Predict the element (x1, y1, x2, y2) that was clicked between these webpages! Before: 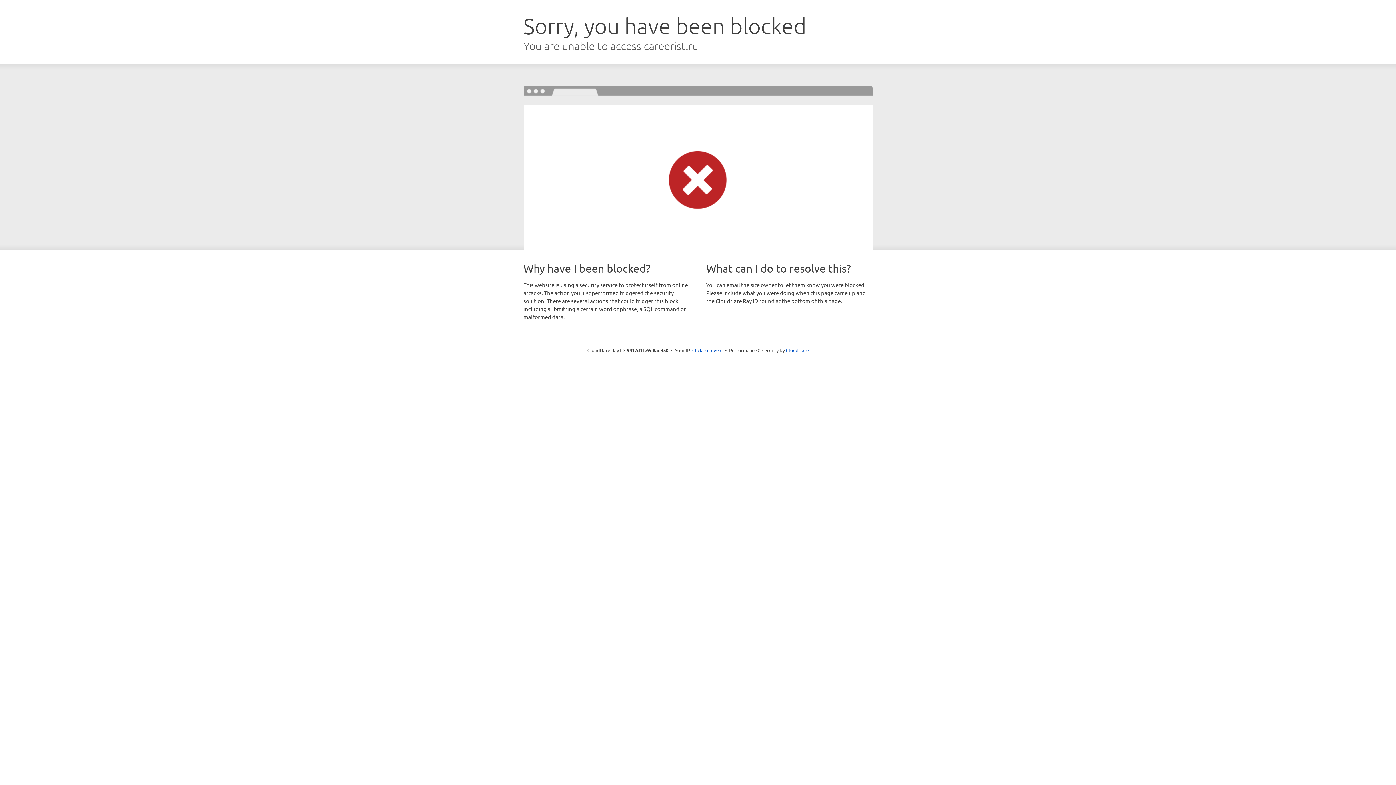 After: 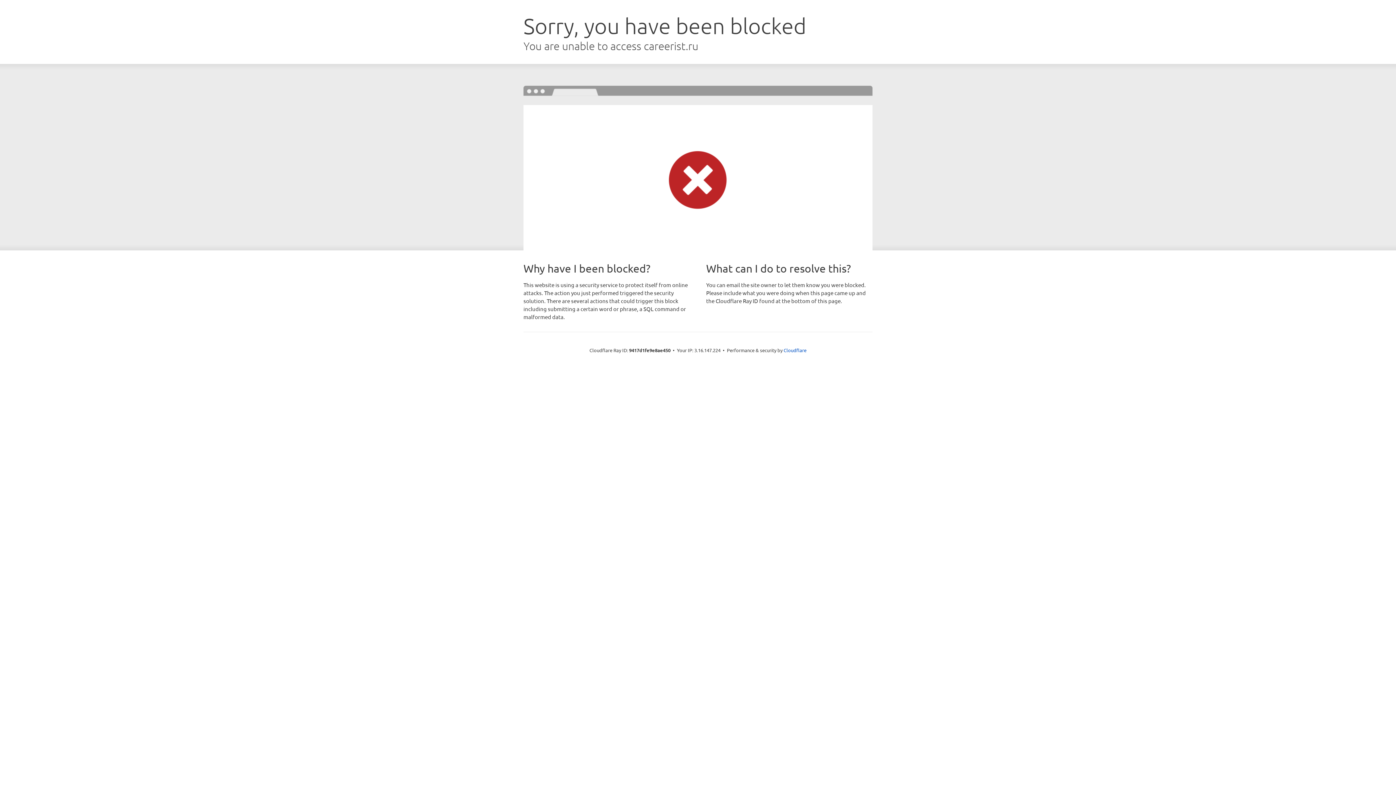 Action: bbox: (692, 346, 722, 353) label: Click to reveal